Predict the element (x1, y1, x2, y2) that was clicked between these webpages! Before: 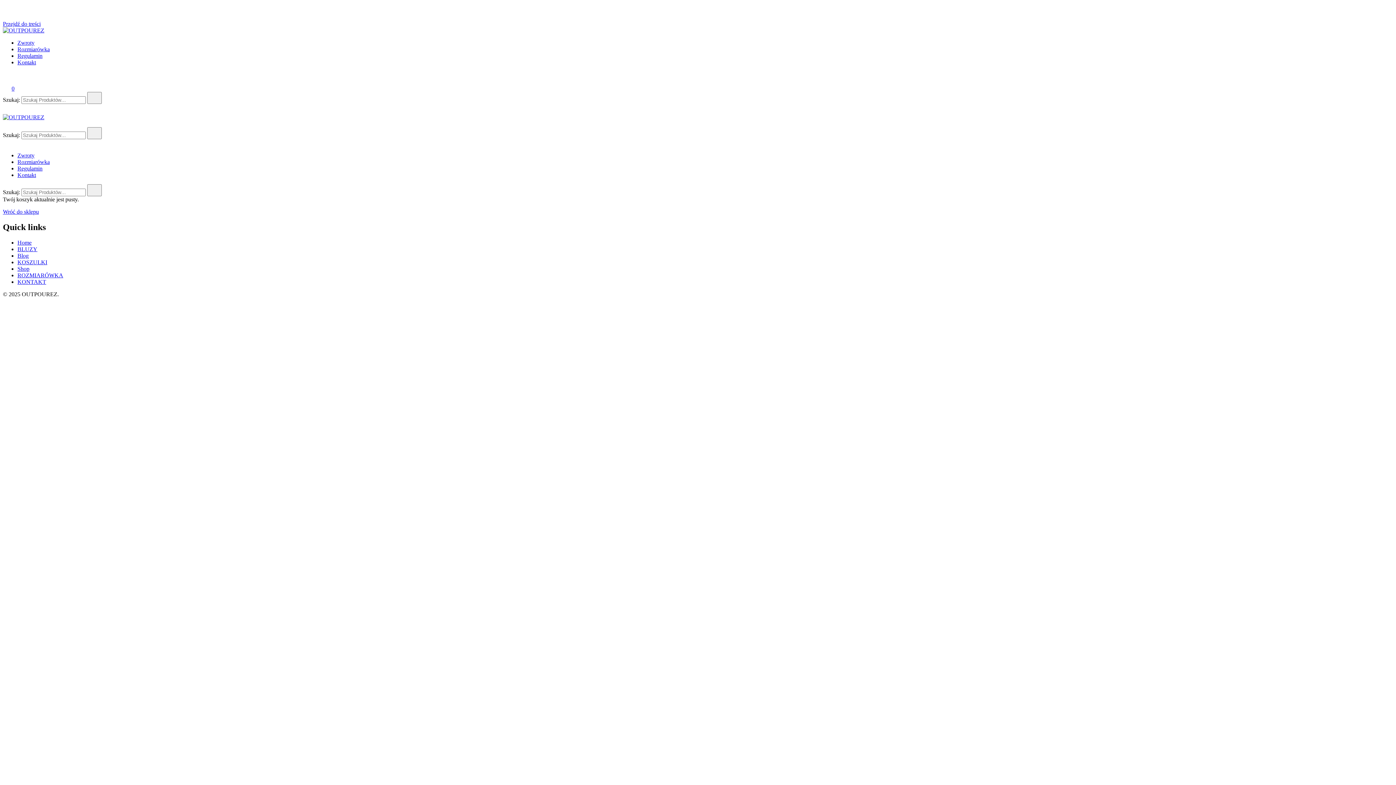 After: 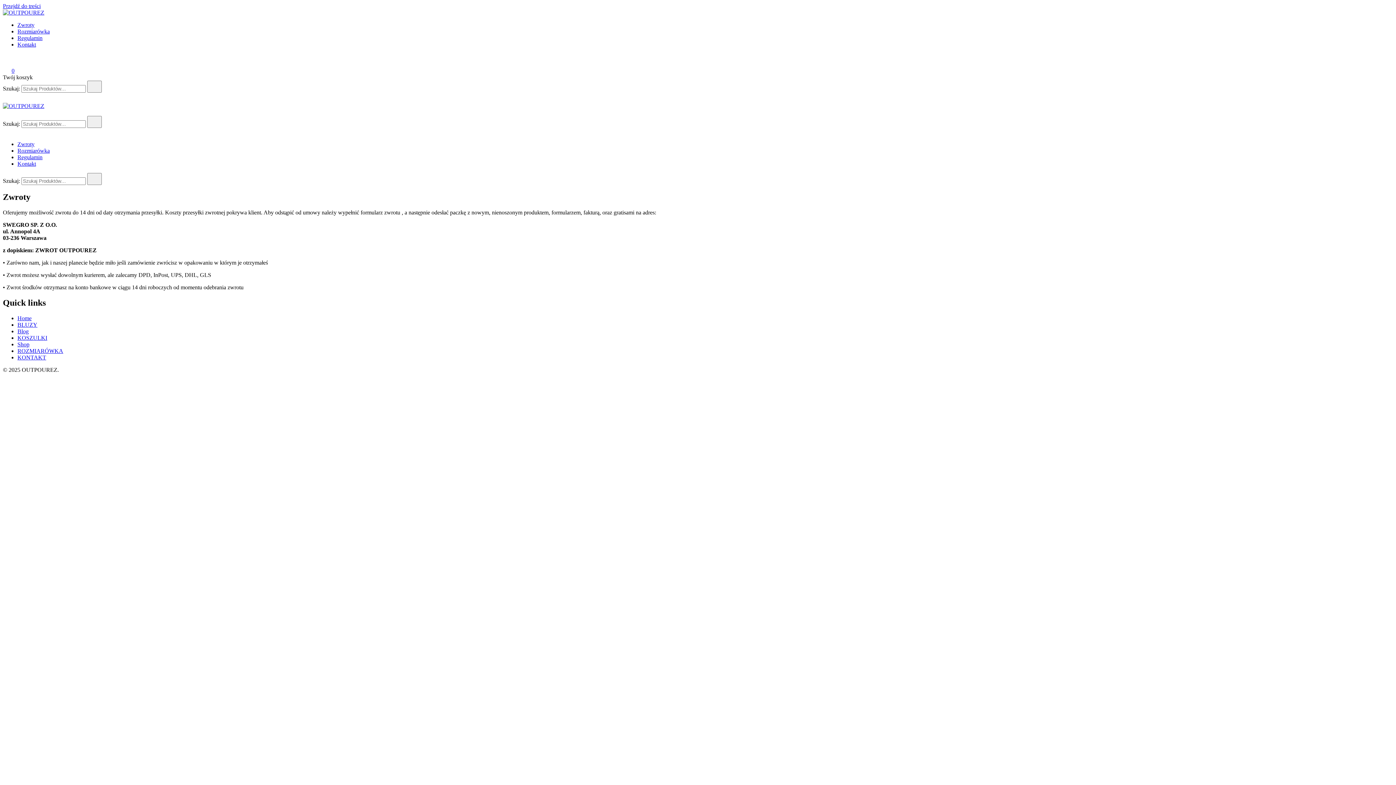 Action: label: Zwroty bbox: (17, 152, 34, 158)